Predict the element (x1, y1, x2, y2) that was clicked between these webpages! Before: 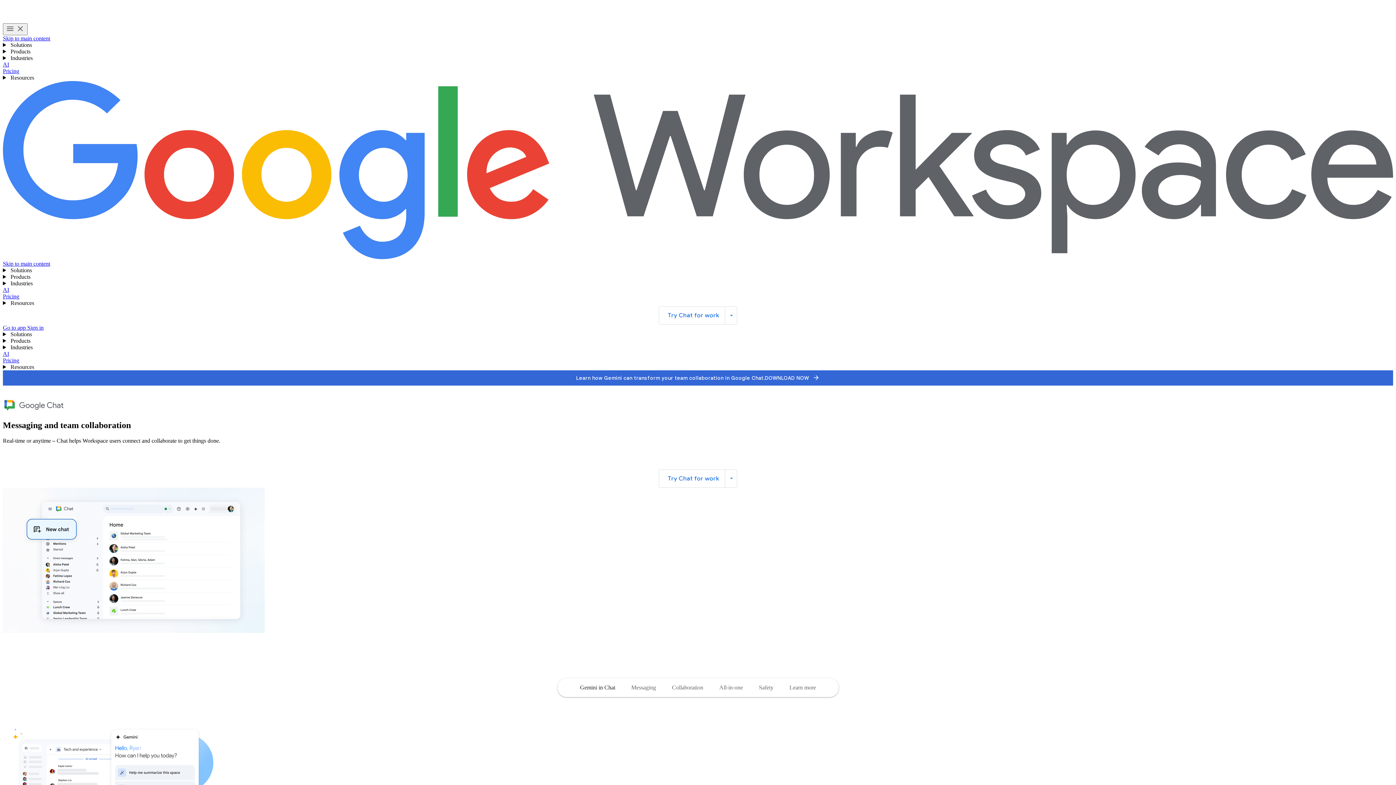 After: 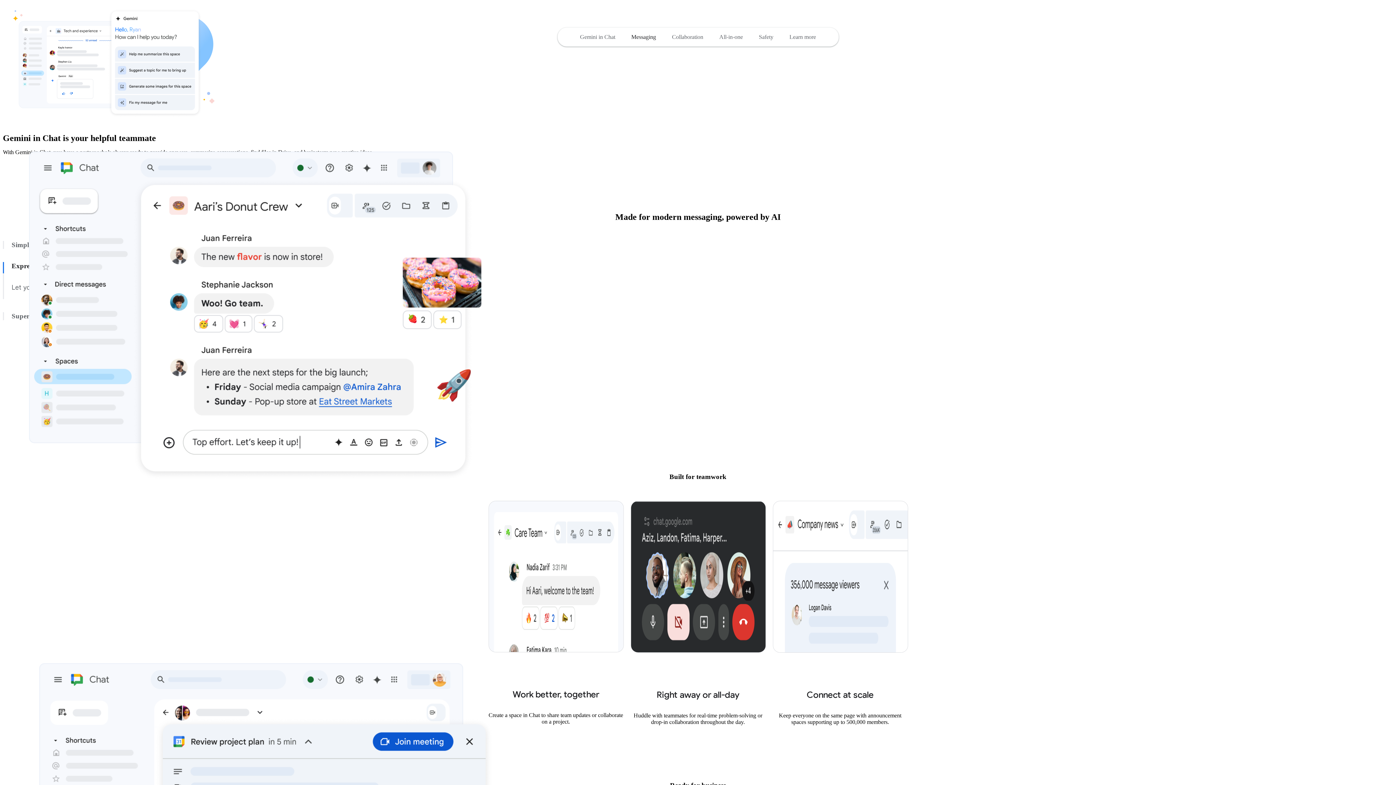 Action: bbox: (572, 679, 623, 695) label: Navigate to the Gemini in Chat section of the page